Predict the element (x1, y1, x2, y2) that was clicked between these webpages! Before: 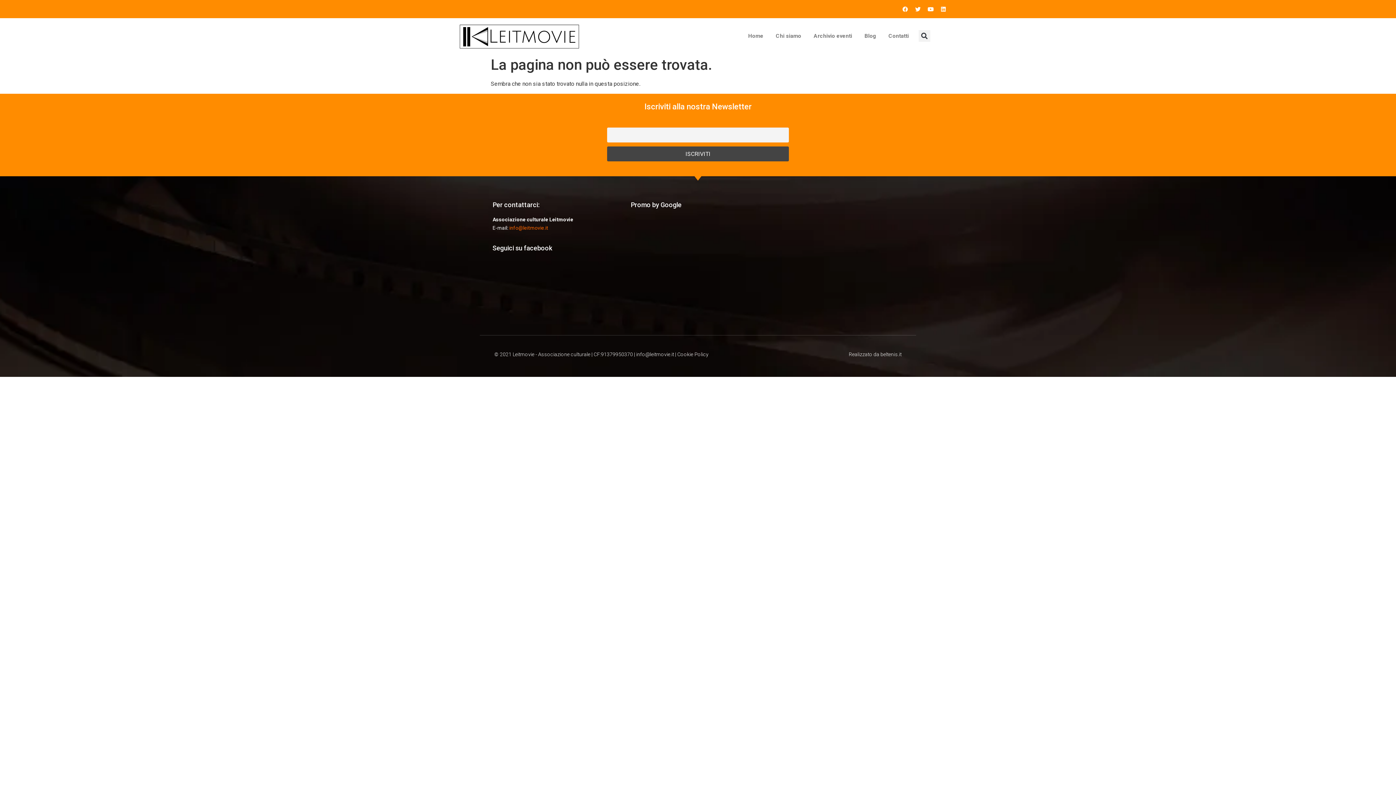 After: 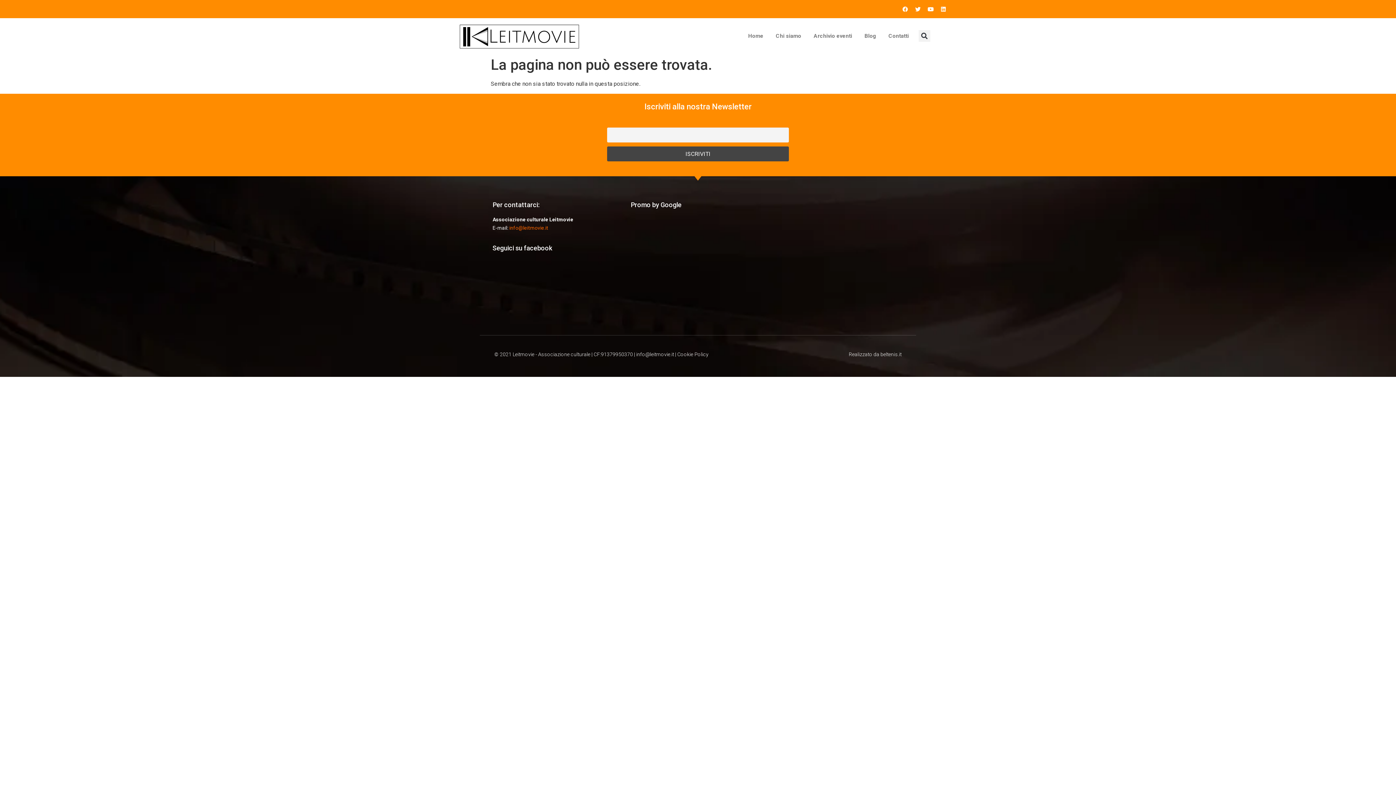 Action: bbox: (849, 351, 901, 357) label: Realizzato da beltenis.it